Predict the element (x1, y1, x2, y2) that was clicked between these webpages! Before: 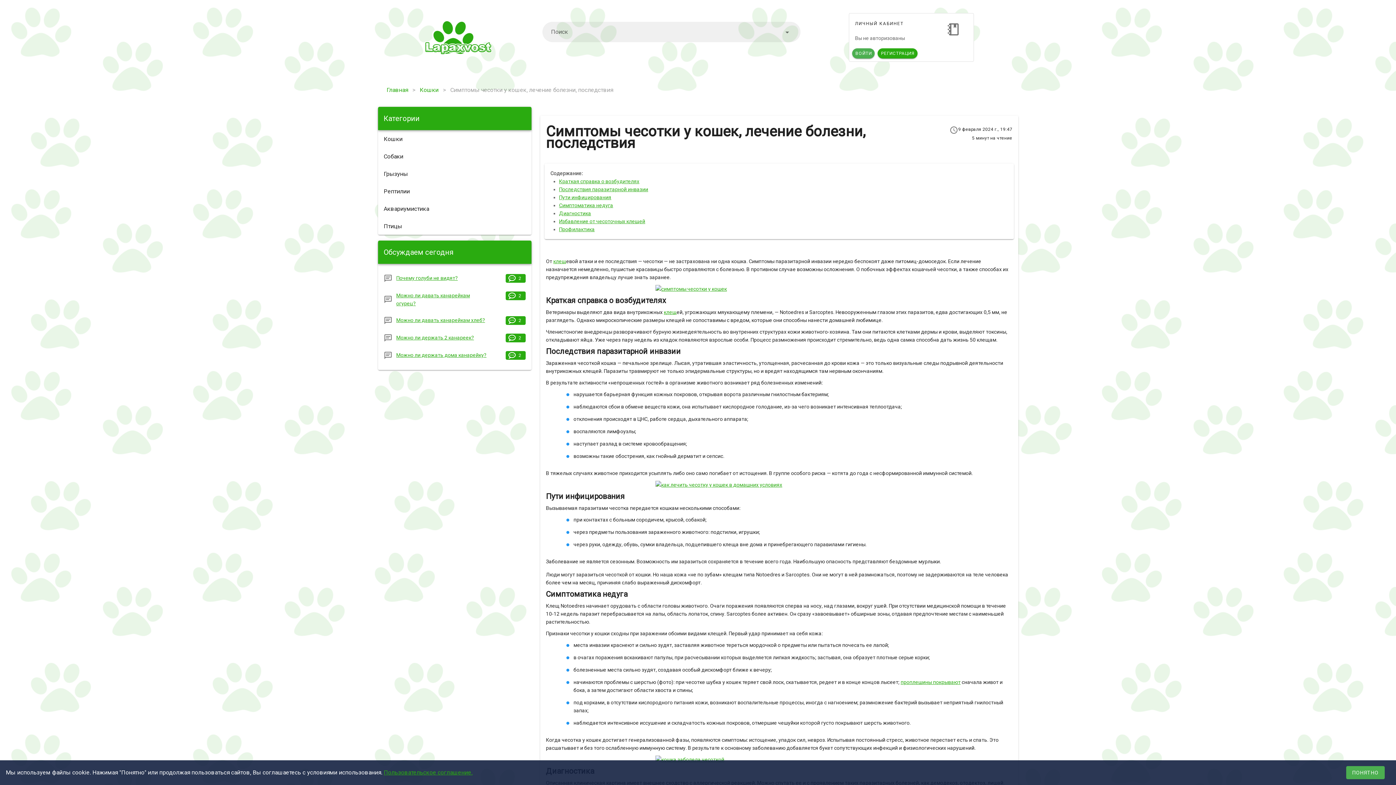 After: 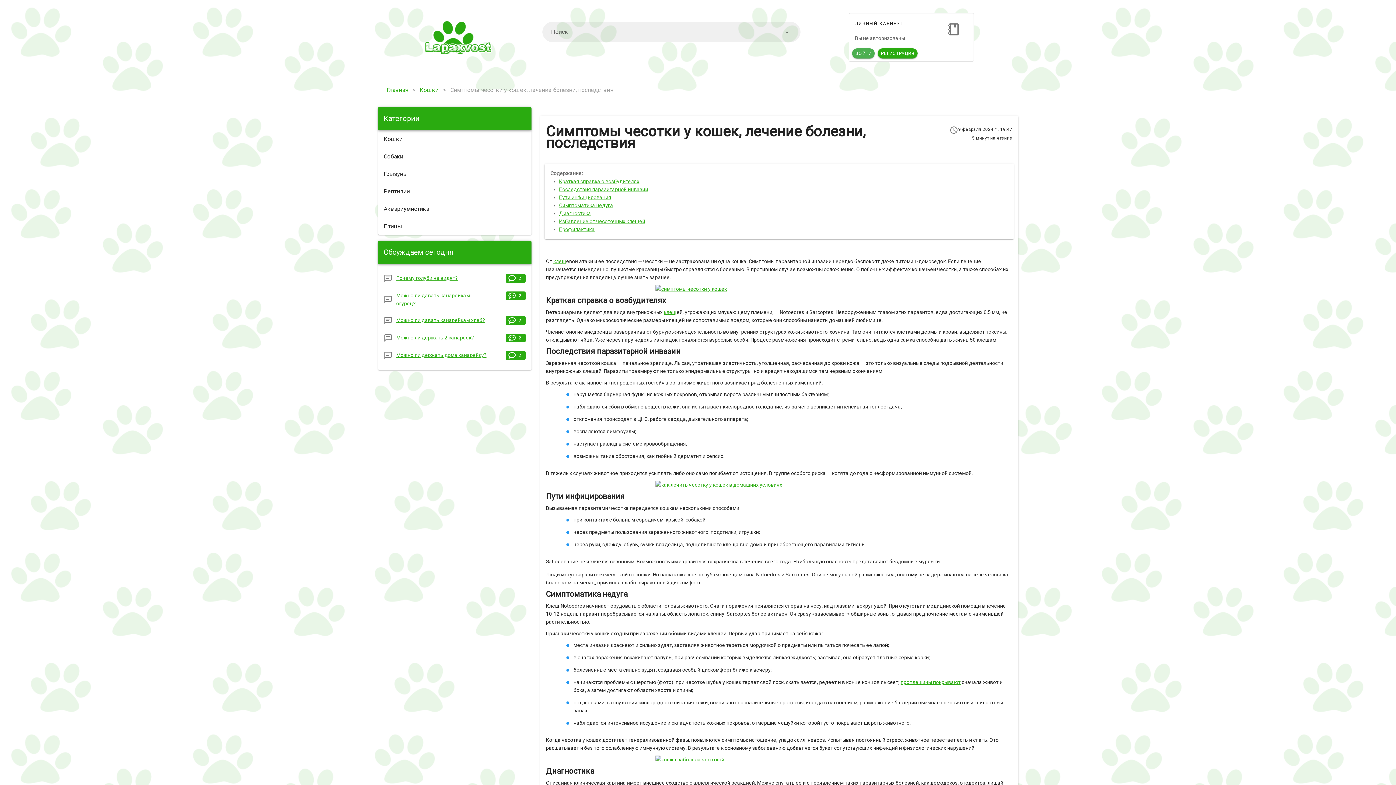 Action: label: ПОНЯТНО bbox: (1346, 766, 1385, 779)